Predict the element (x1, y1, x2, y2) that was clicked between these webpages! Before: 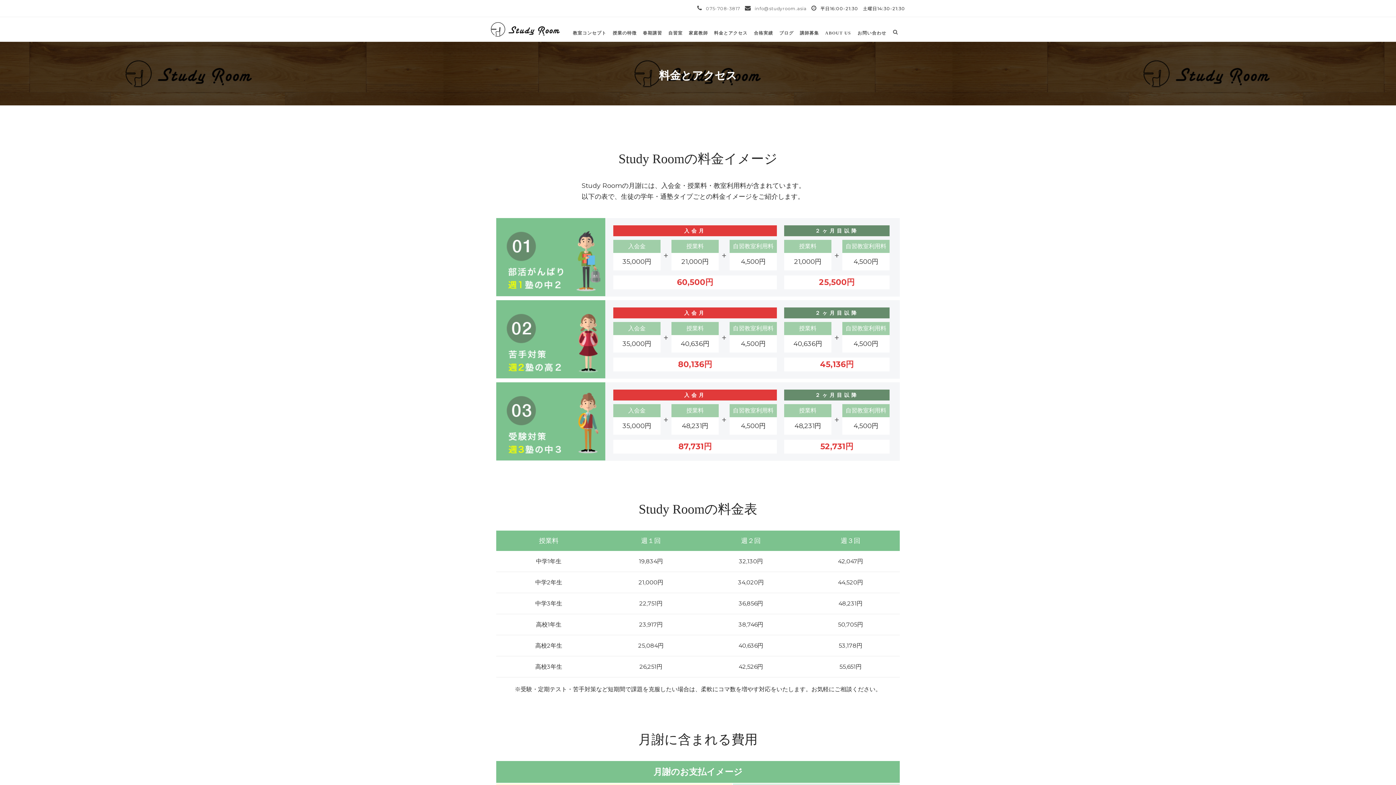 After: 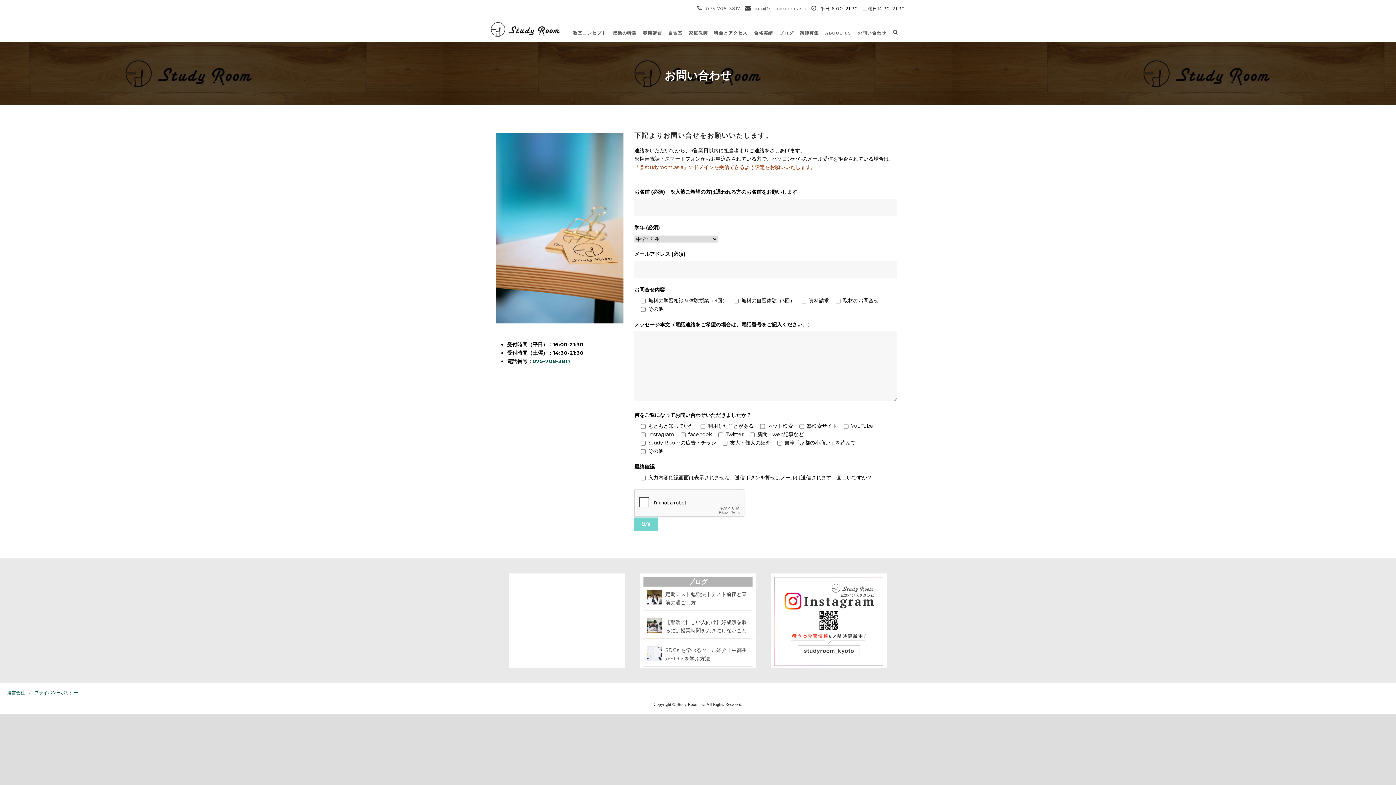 Action: label: お問い合わせ bbox: (851, 25, 886, 40)